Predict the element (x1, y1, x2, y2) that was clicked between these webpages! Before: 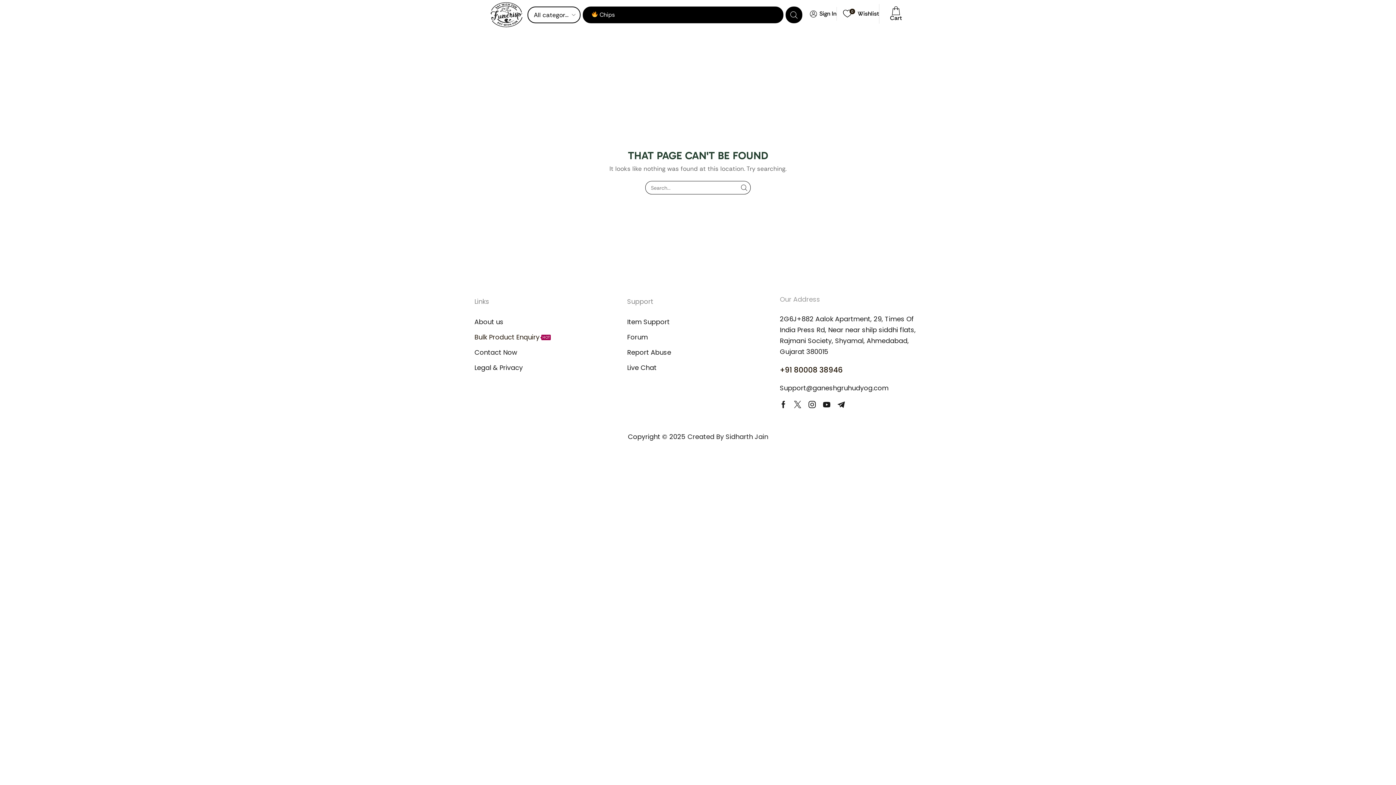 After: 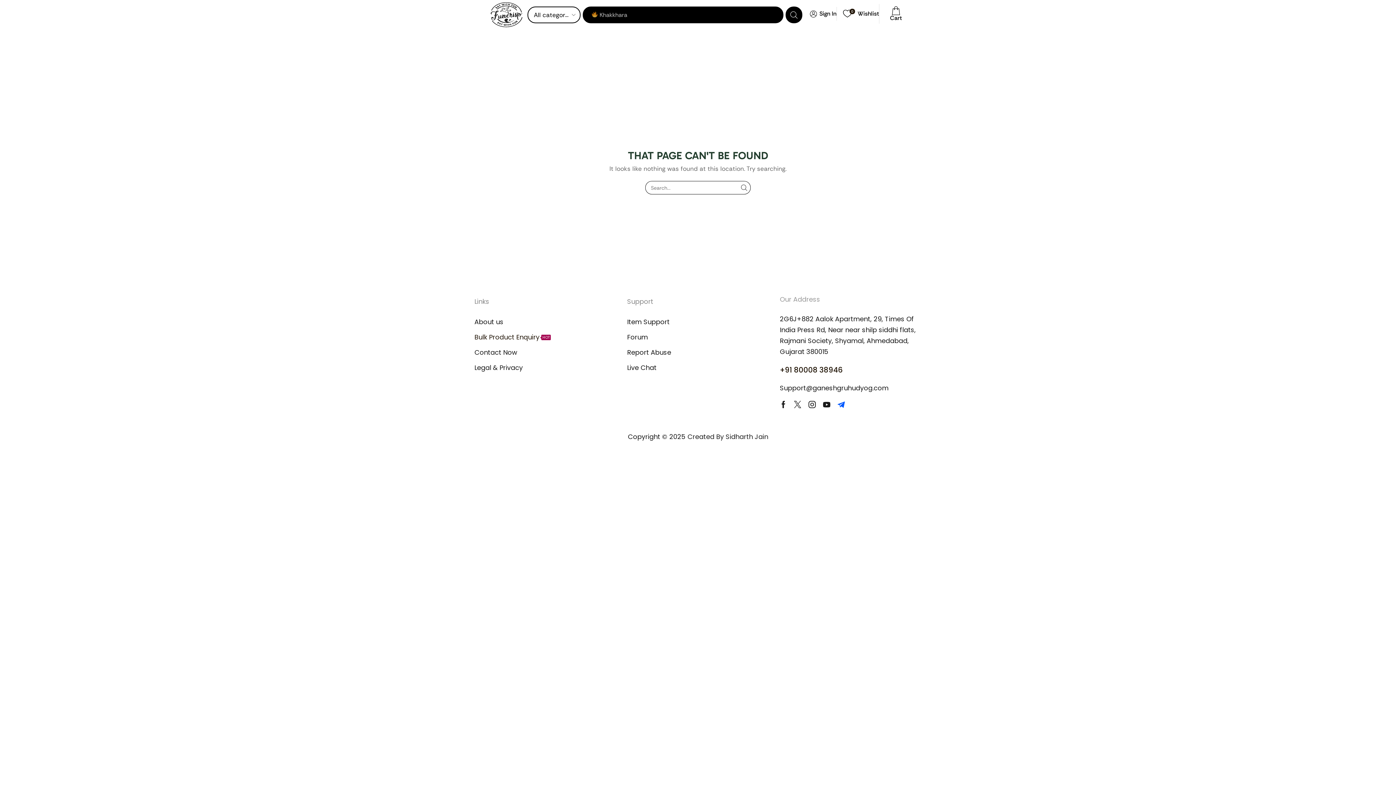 Action: bbox: (837, 401, 845, 408) label: Telegram